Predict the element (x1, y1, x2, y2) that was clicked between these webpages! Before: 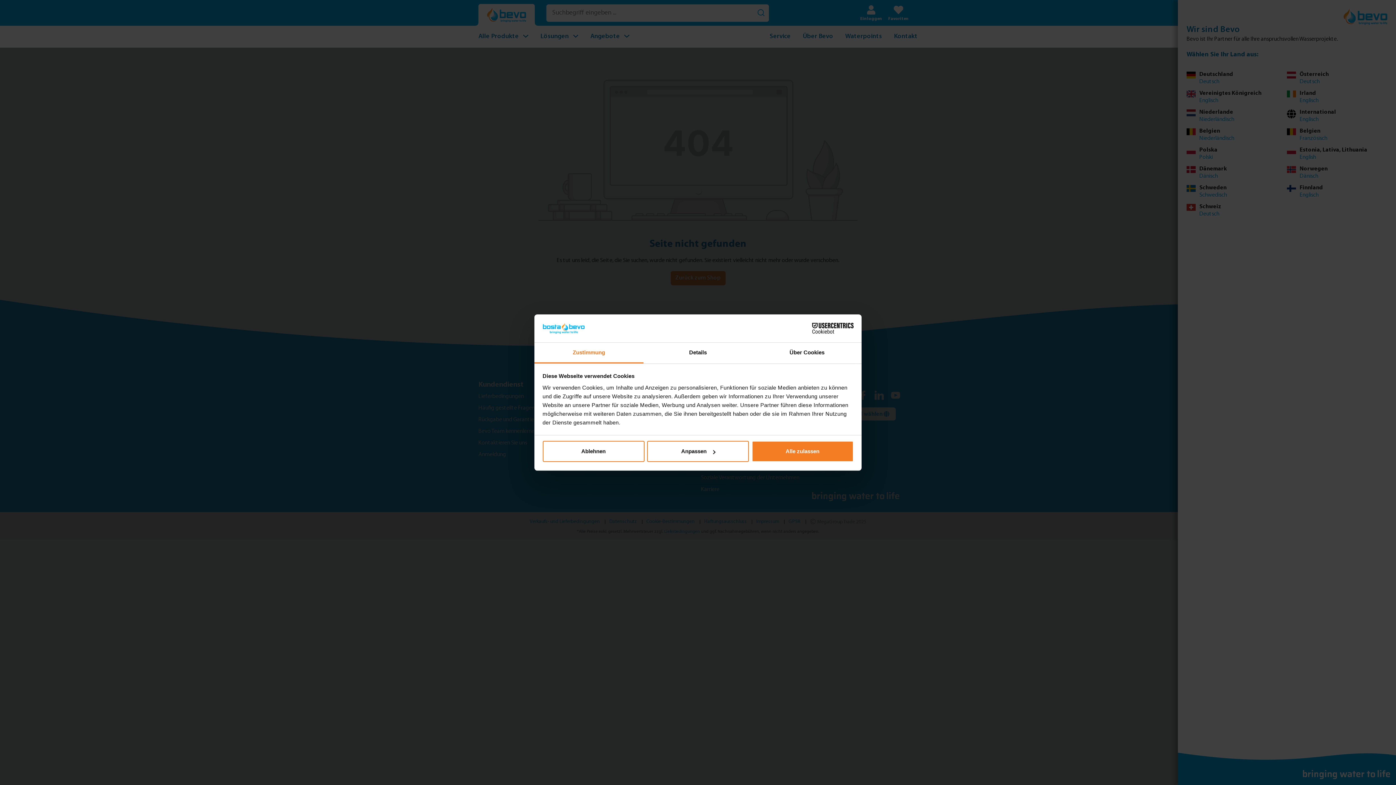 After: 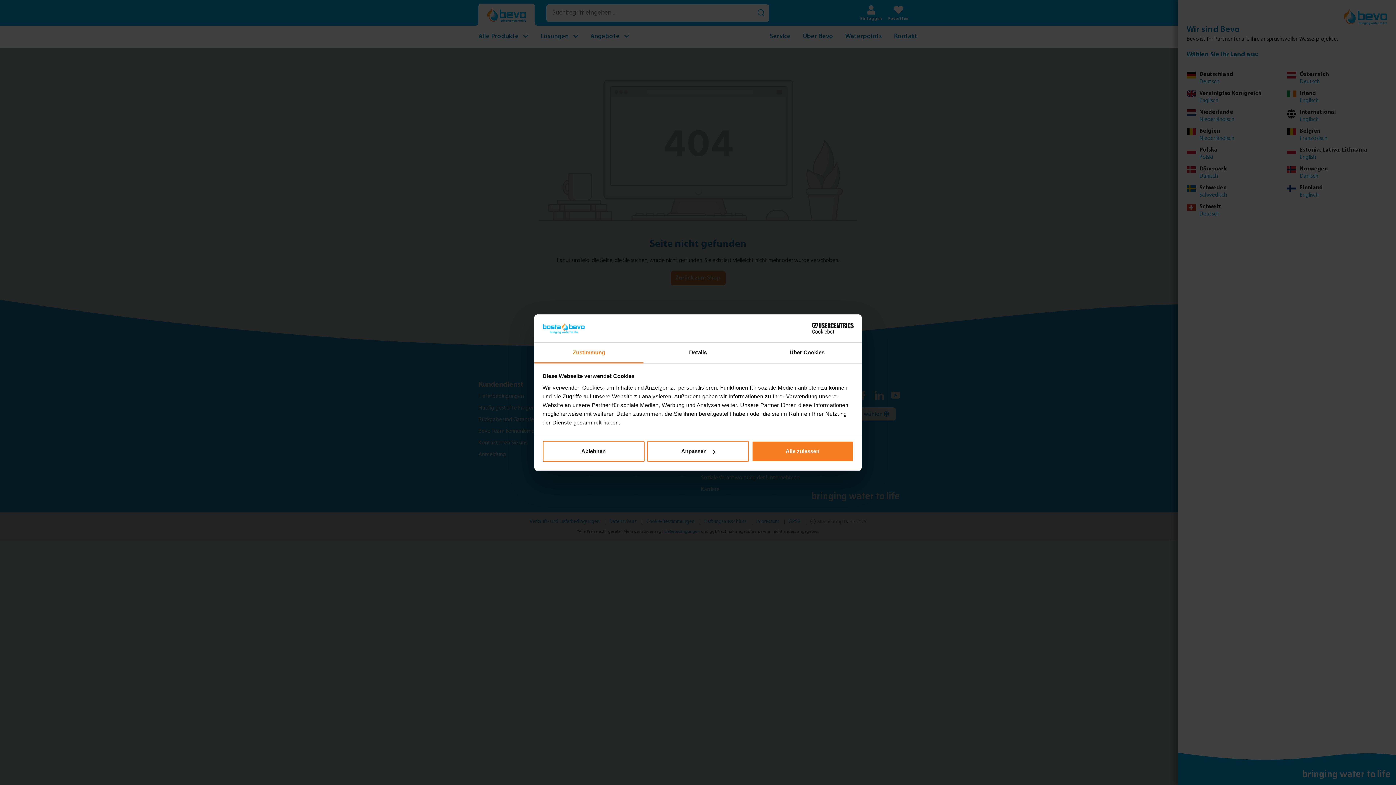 Action: bbox: (534, 342, 643, 363) label: Zustimmung